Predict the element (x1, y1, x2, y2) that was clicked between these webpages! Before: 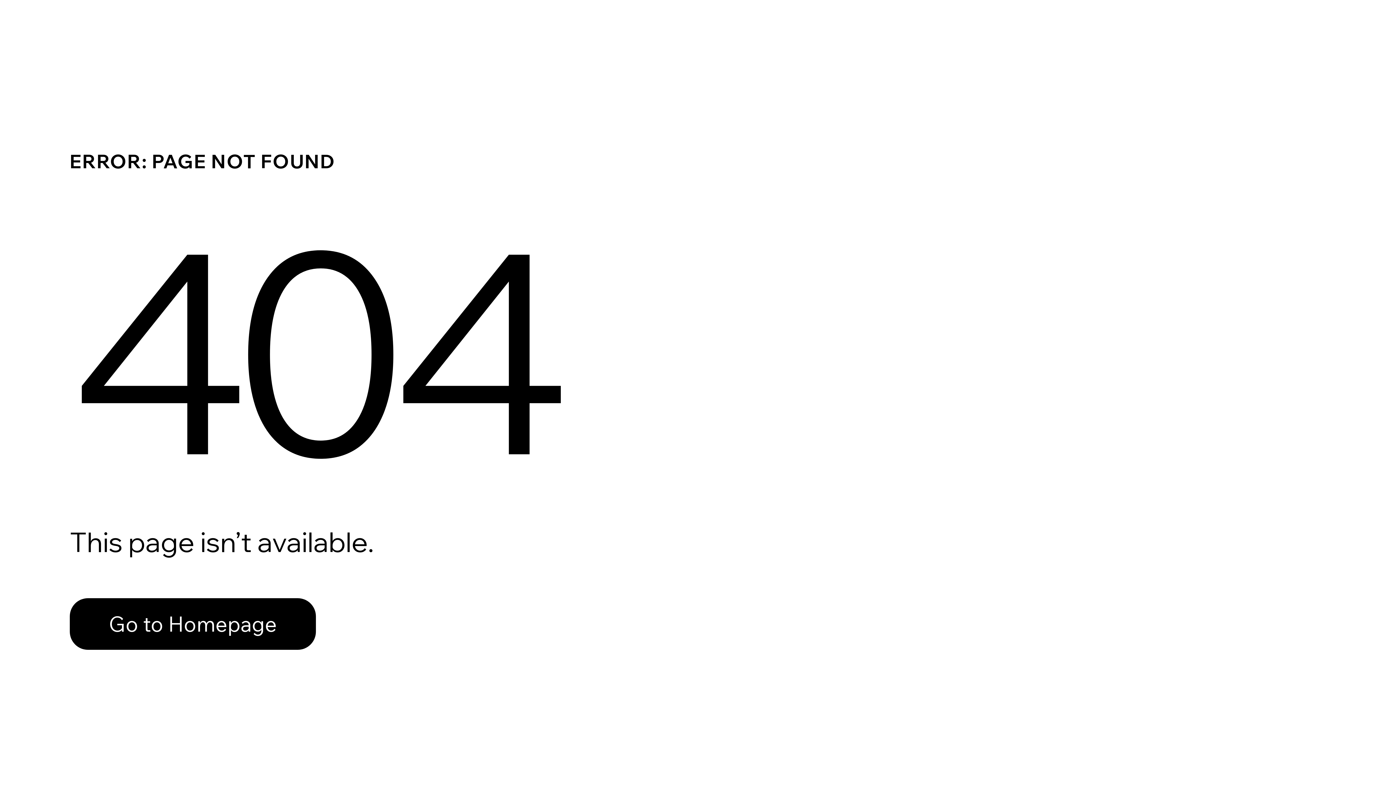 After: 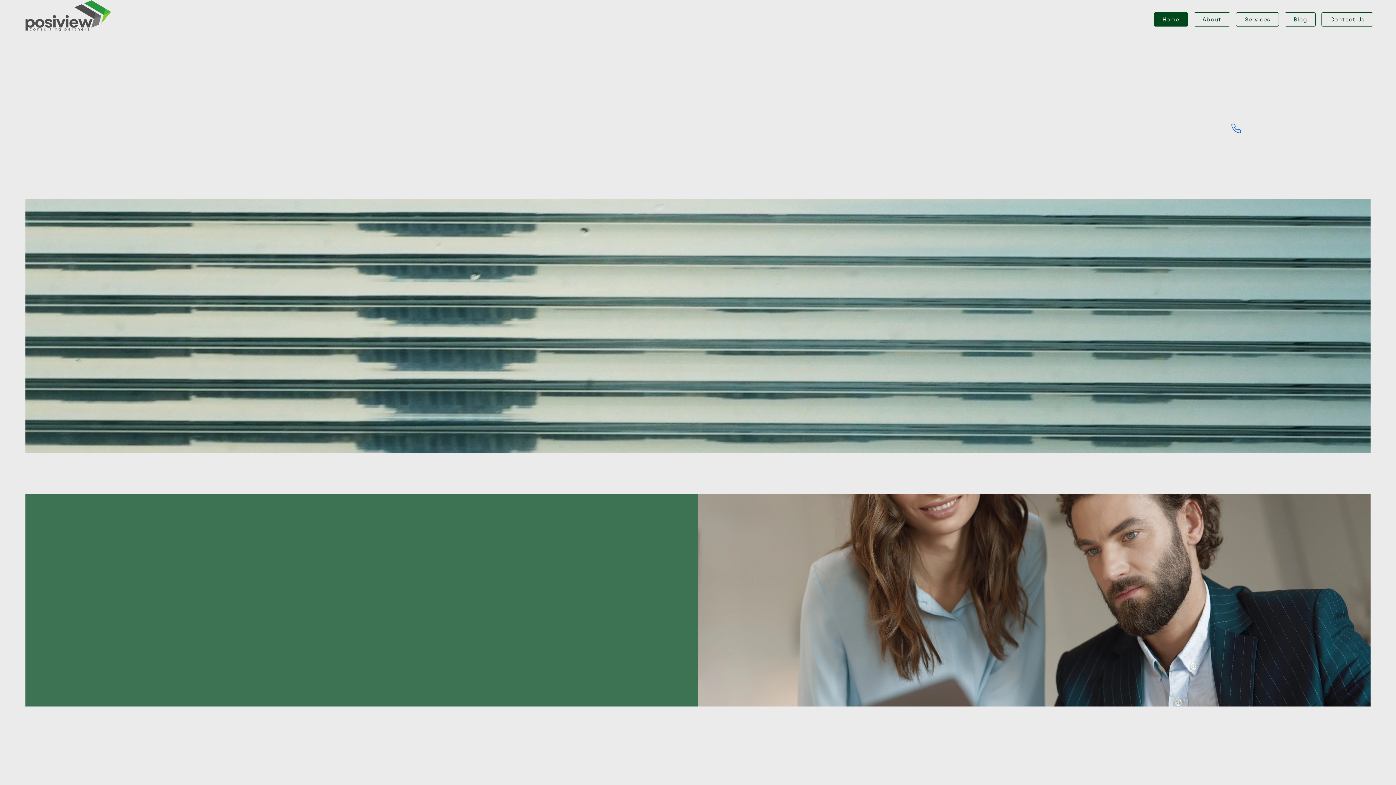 Action: label: Go to Homepage bbox: (69, 582, 768, 659)